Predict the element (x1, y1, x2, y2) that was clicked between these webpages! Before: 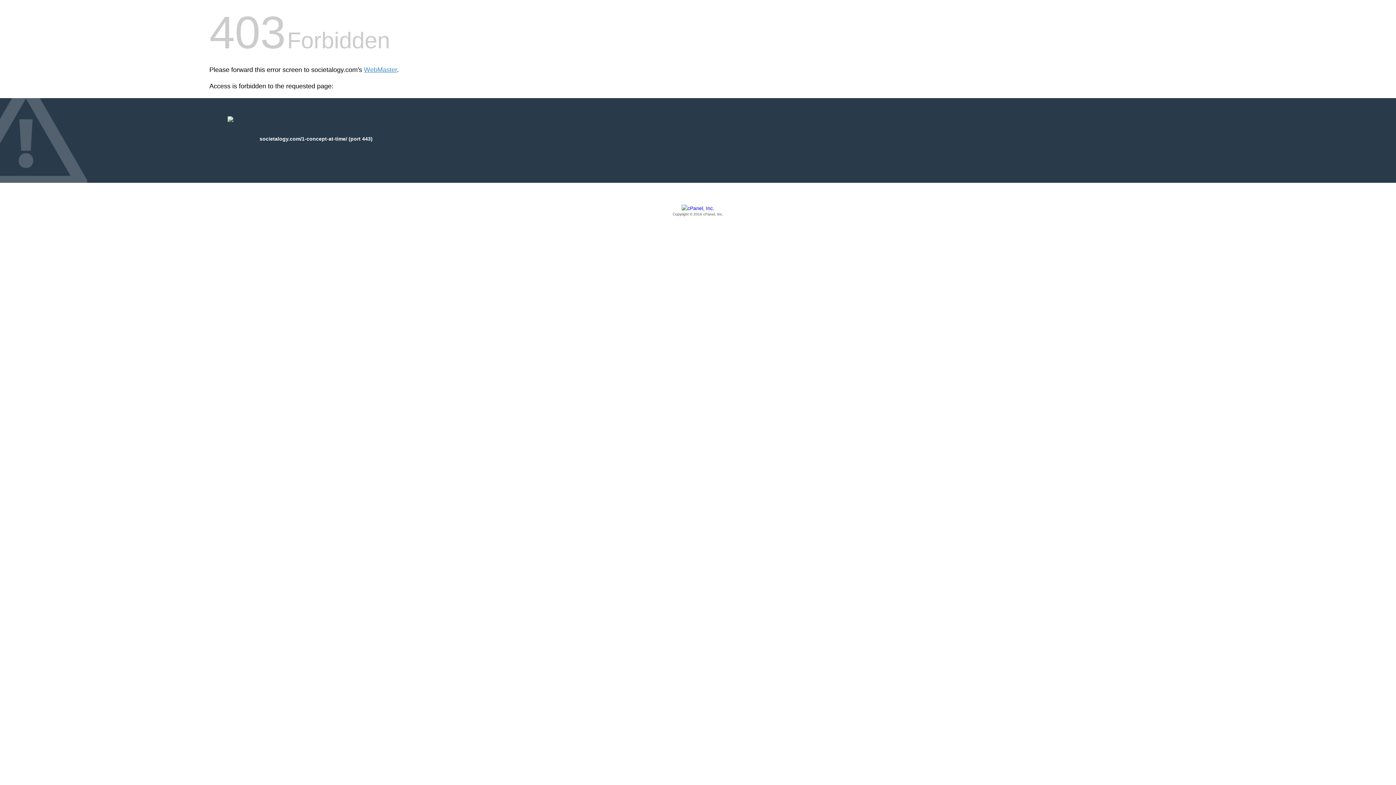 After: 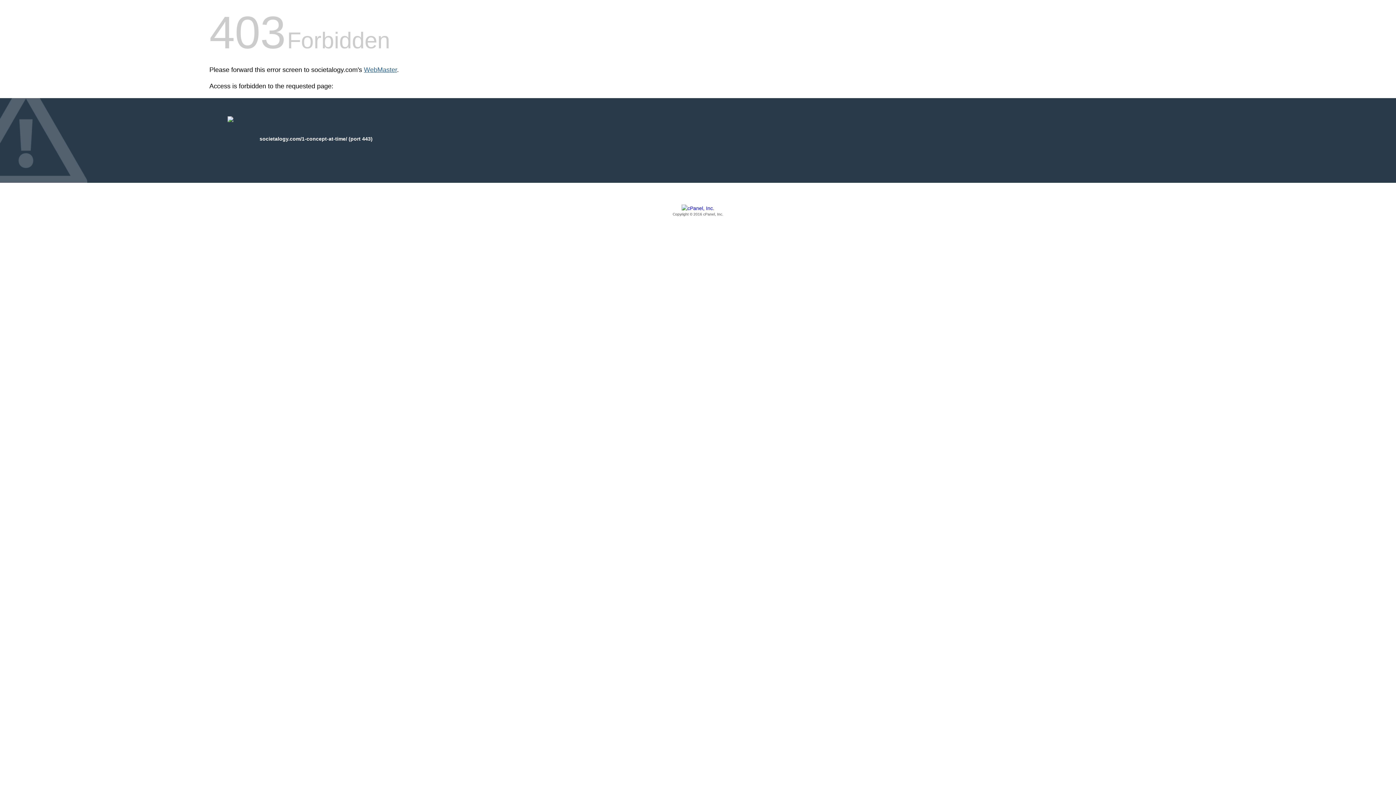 Action: label: WebMaster bbox: (364, 66, 397, 73)